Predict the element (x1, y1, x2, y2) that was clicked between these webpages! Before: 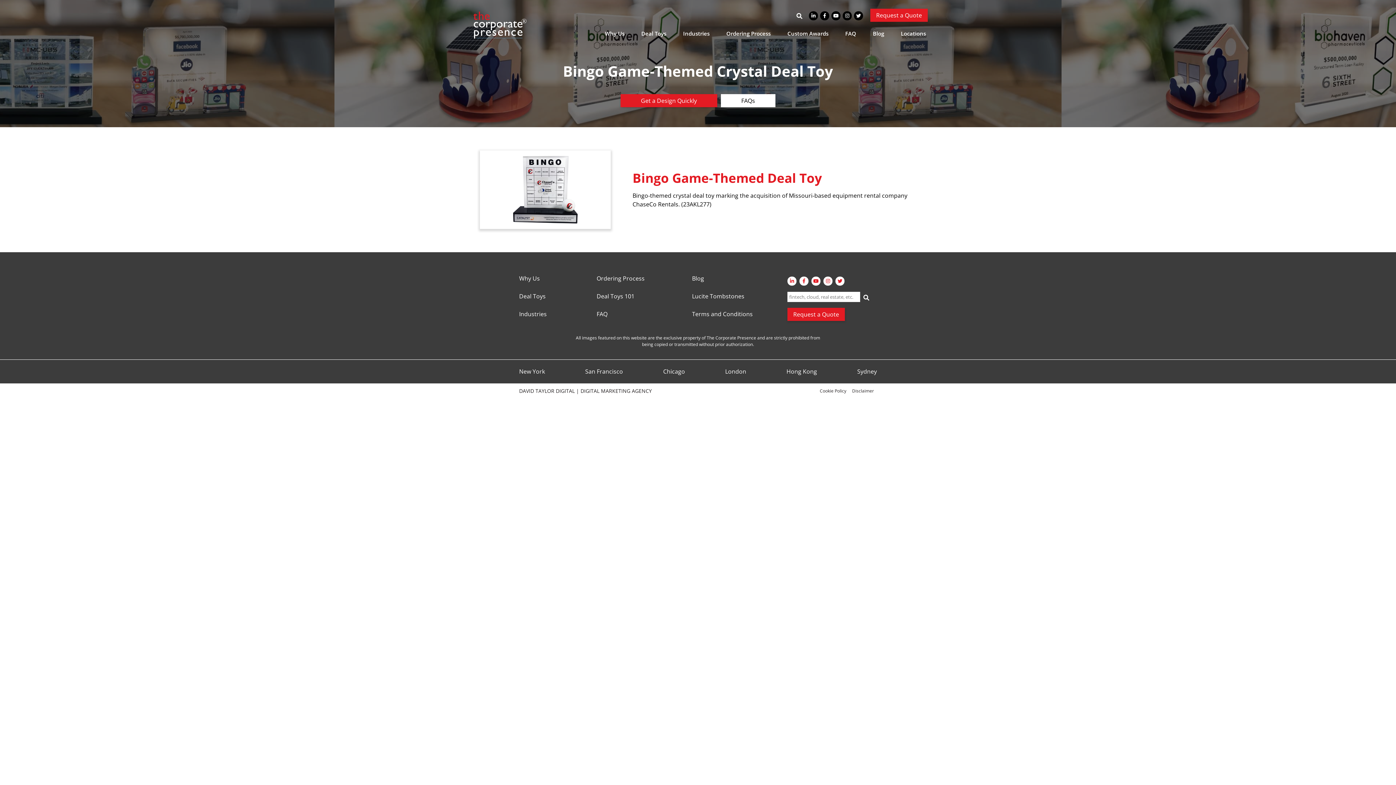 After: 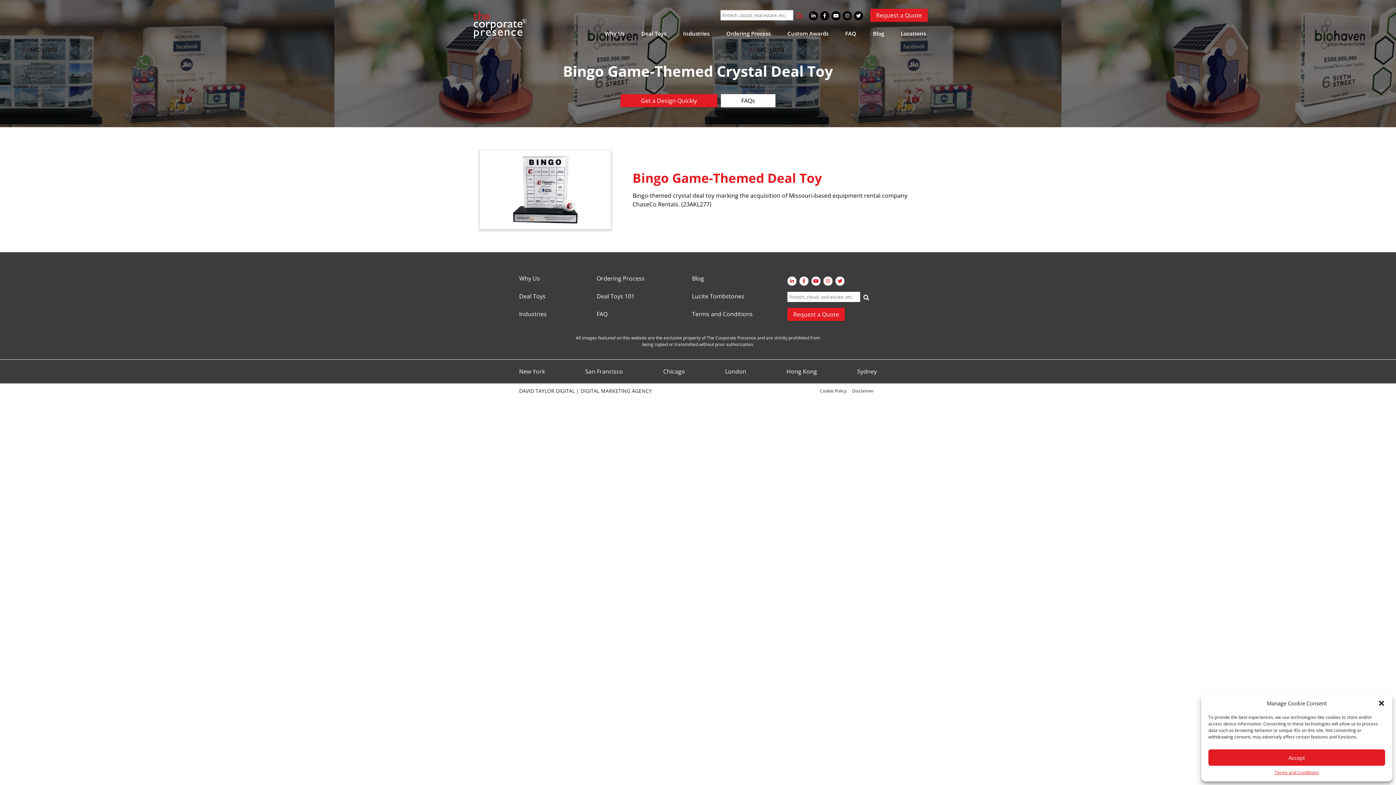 Action: bbox: (796, 12, 802, 18)